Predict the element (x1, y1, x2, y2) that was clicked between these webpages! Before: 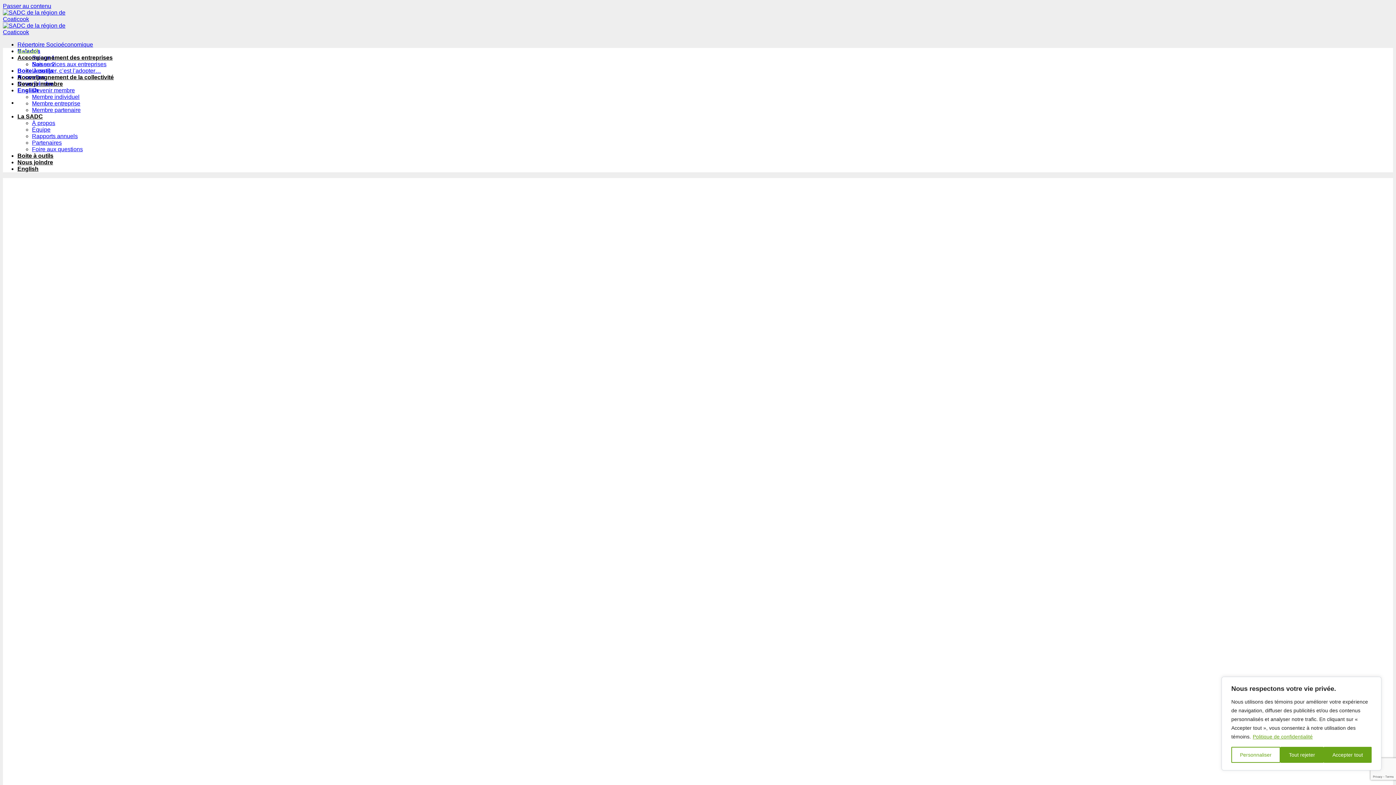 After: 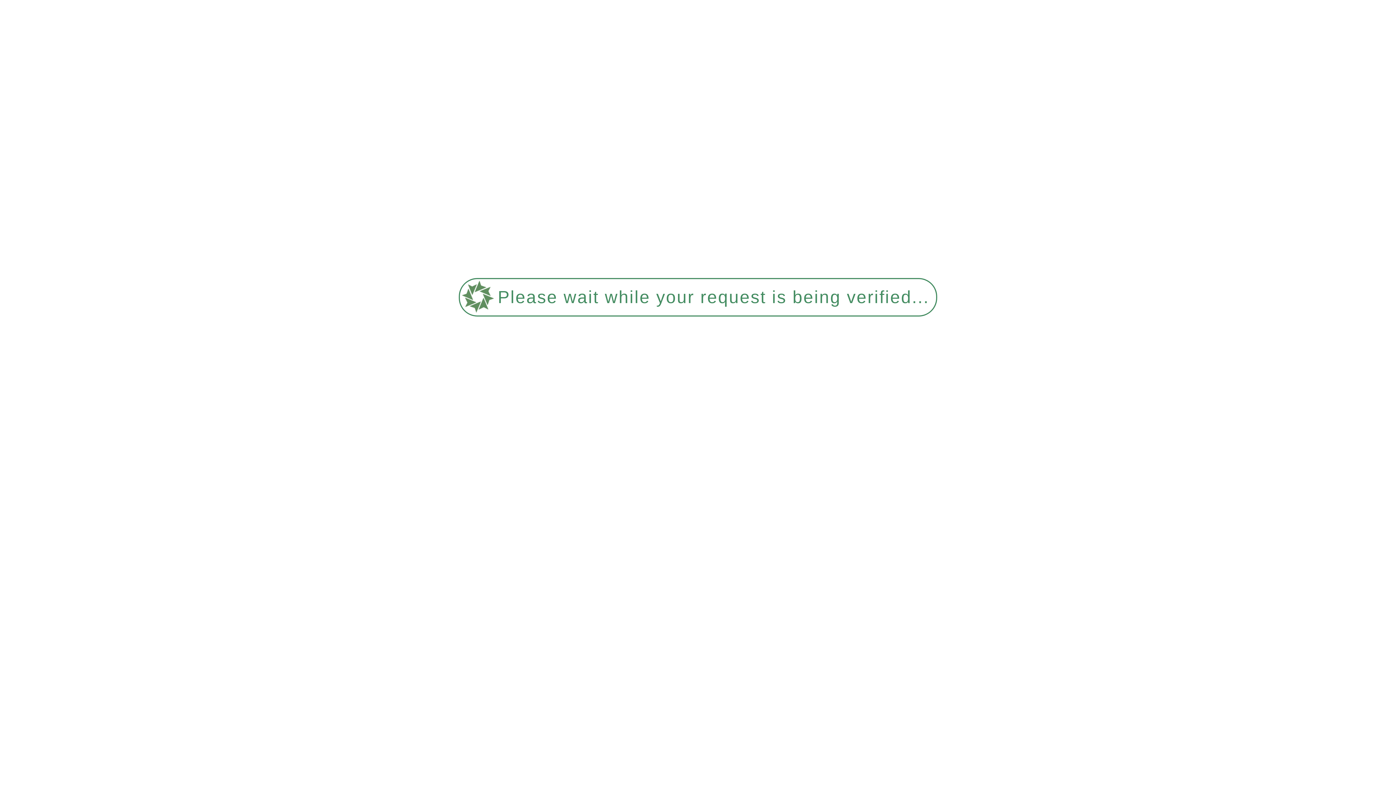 Action: bbox: (17, 159, 53, 165) label: Nous joindre